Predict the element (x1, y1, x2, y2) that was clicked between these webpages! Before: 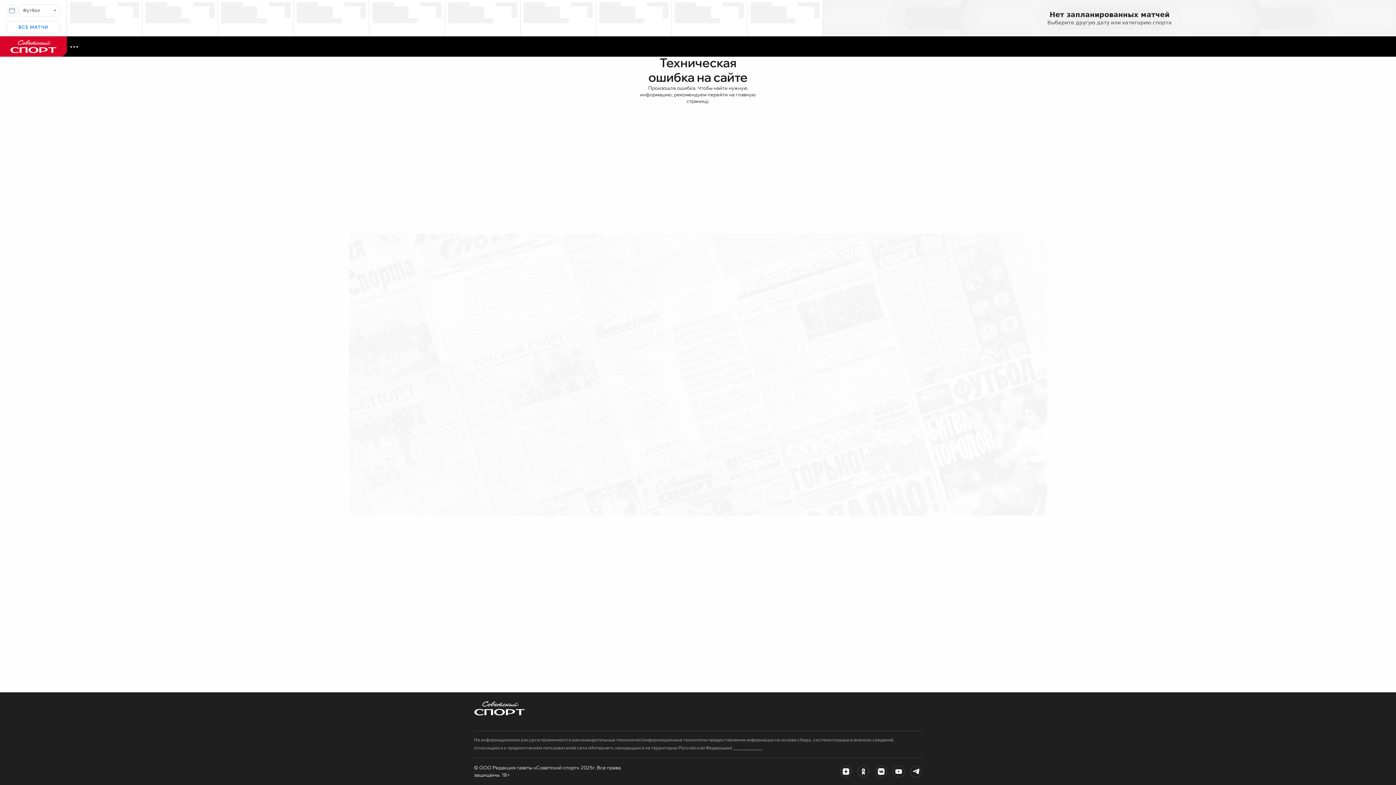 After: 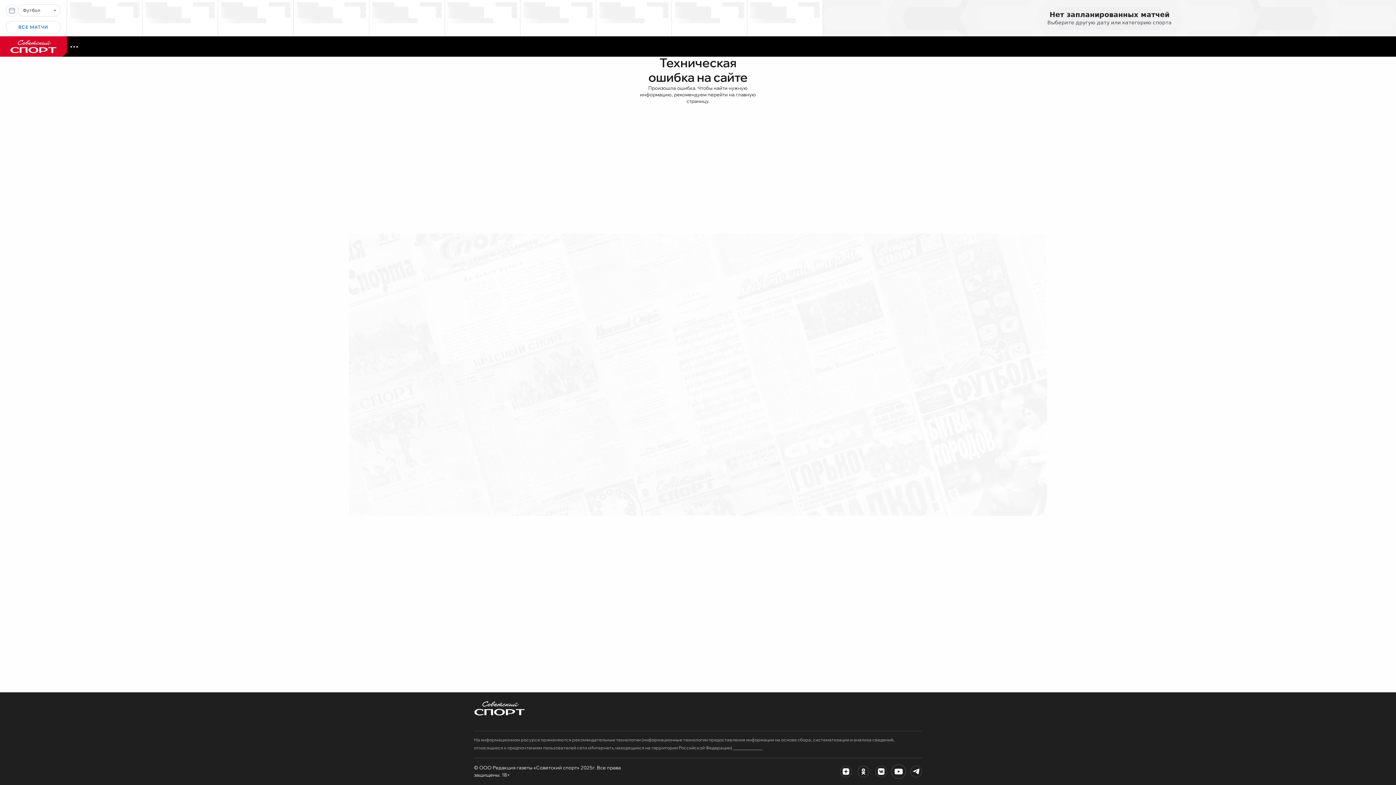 Action: bbox: (893, 766, 904, 777)